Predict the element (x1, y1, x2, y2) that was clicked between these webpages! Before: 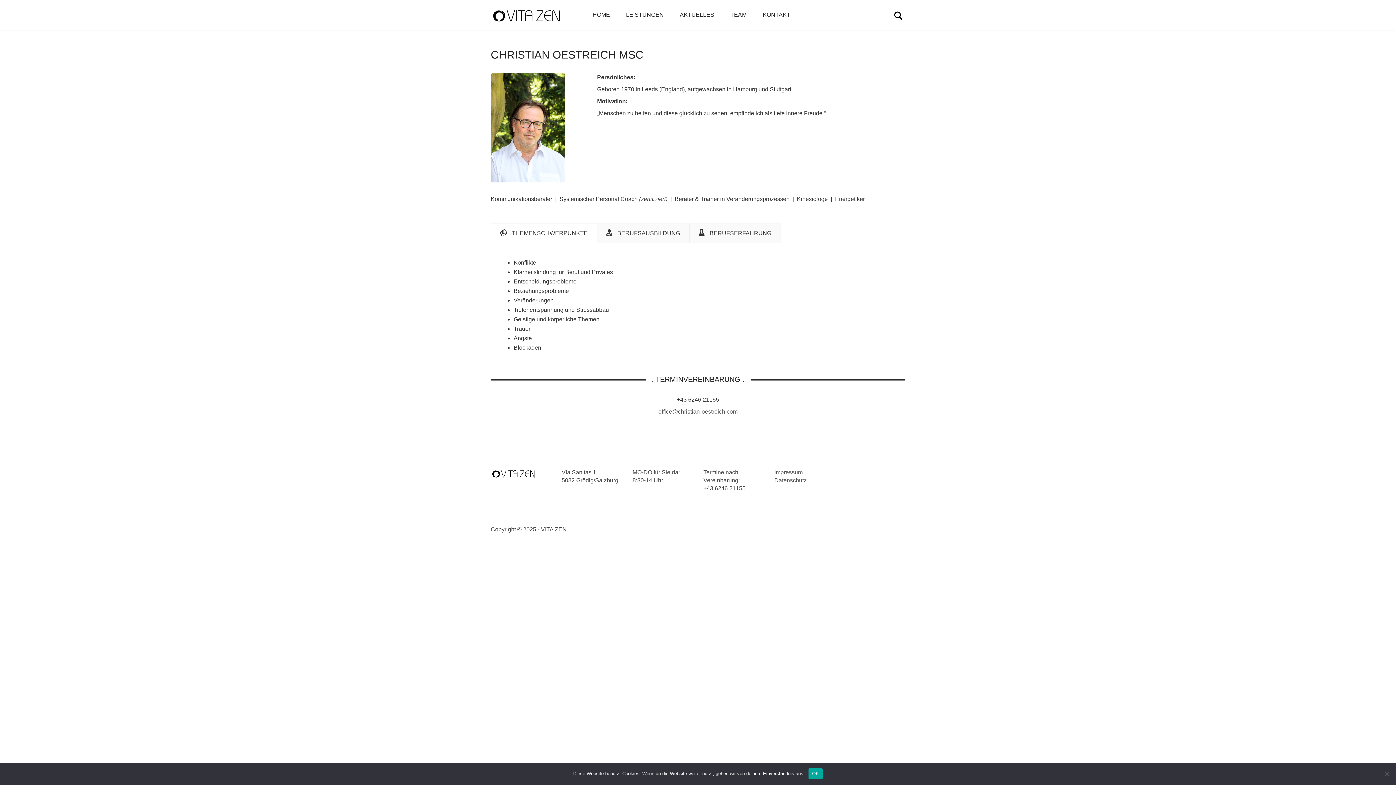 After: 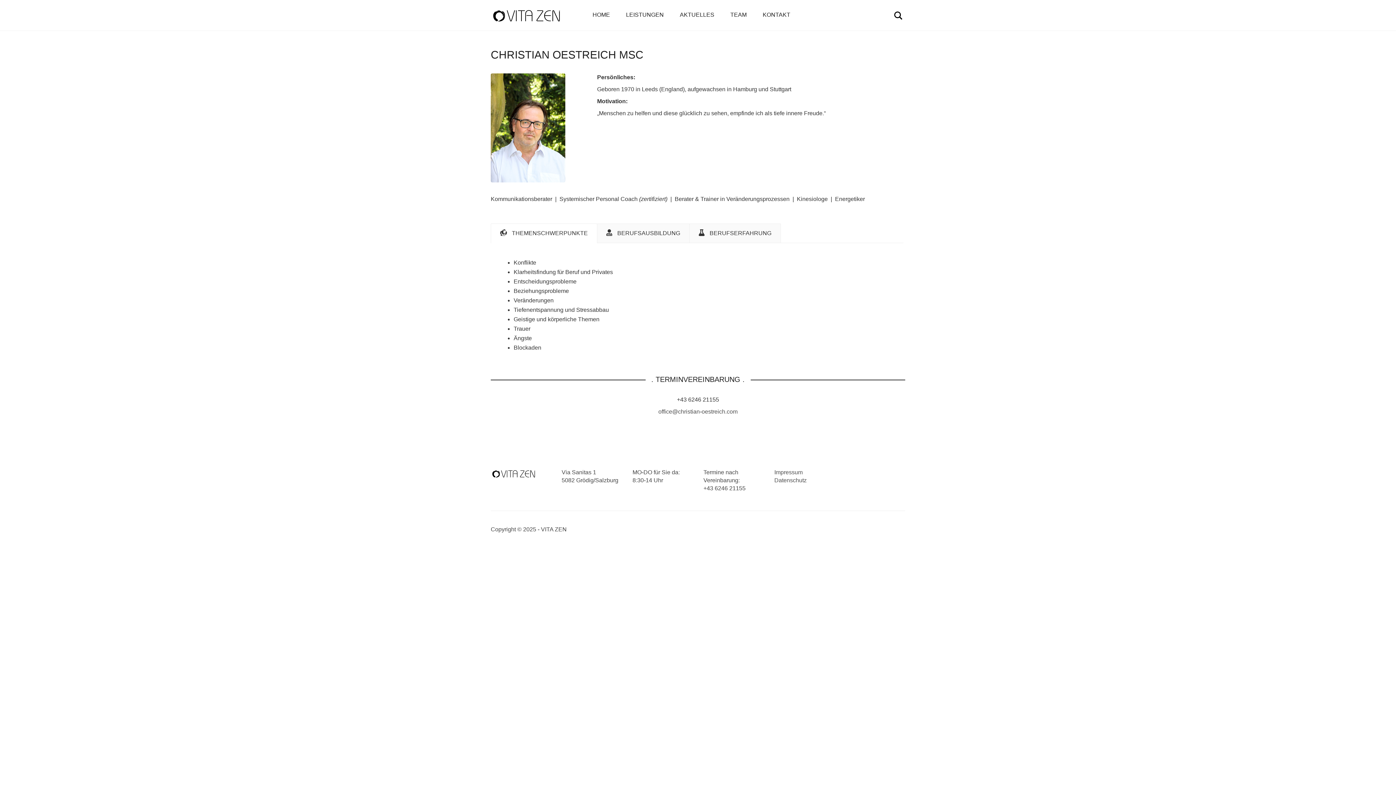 Action: label: OK bbox: (808, 768, 823, 779)